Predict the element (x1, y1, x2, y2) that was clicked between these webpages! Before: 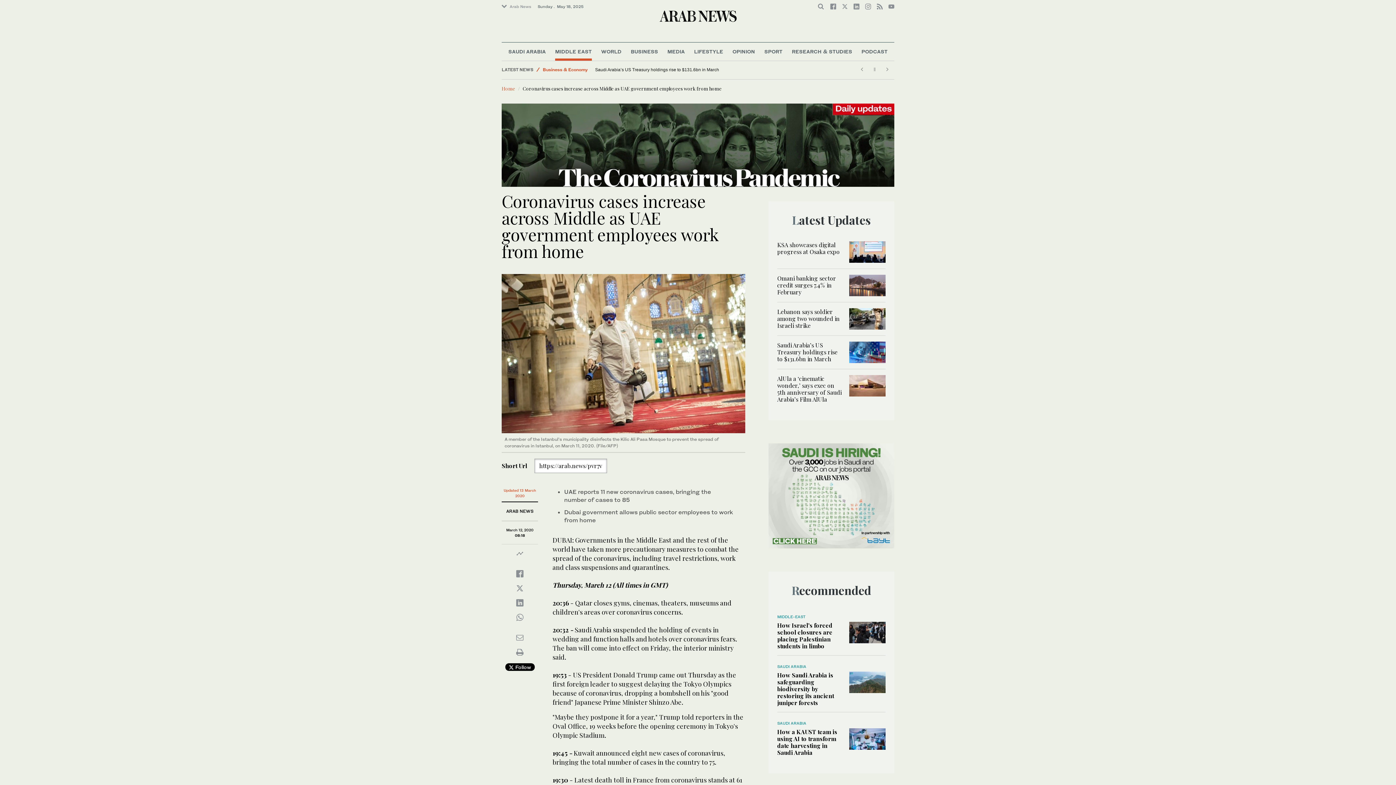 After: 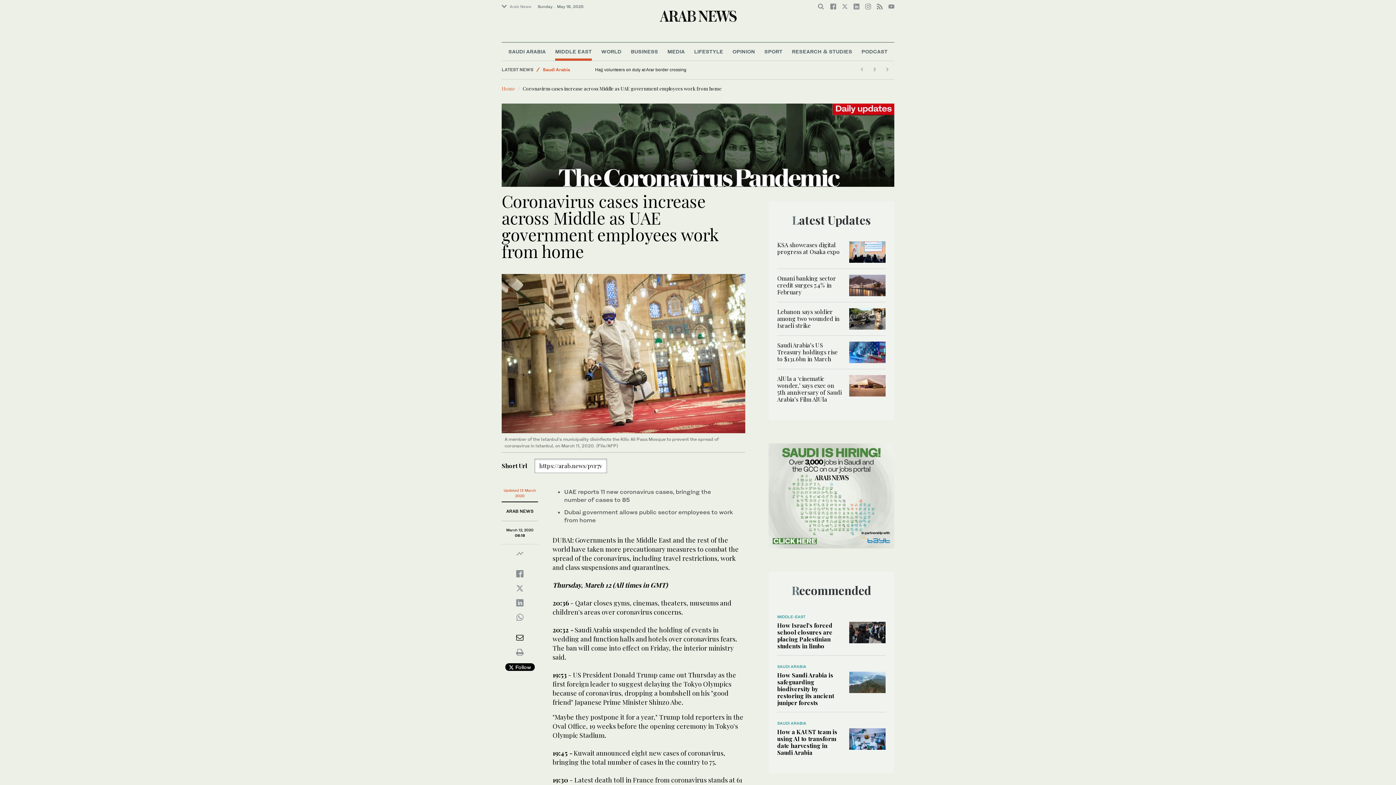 Action: bbox: (516, 636, 523, 640)